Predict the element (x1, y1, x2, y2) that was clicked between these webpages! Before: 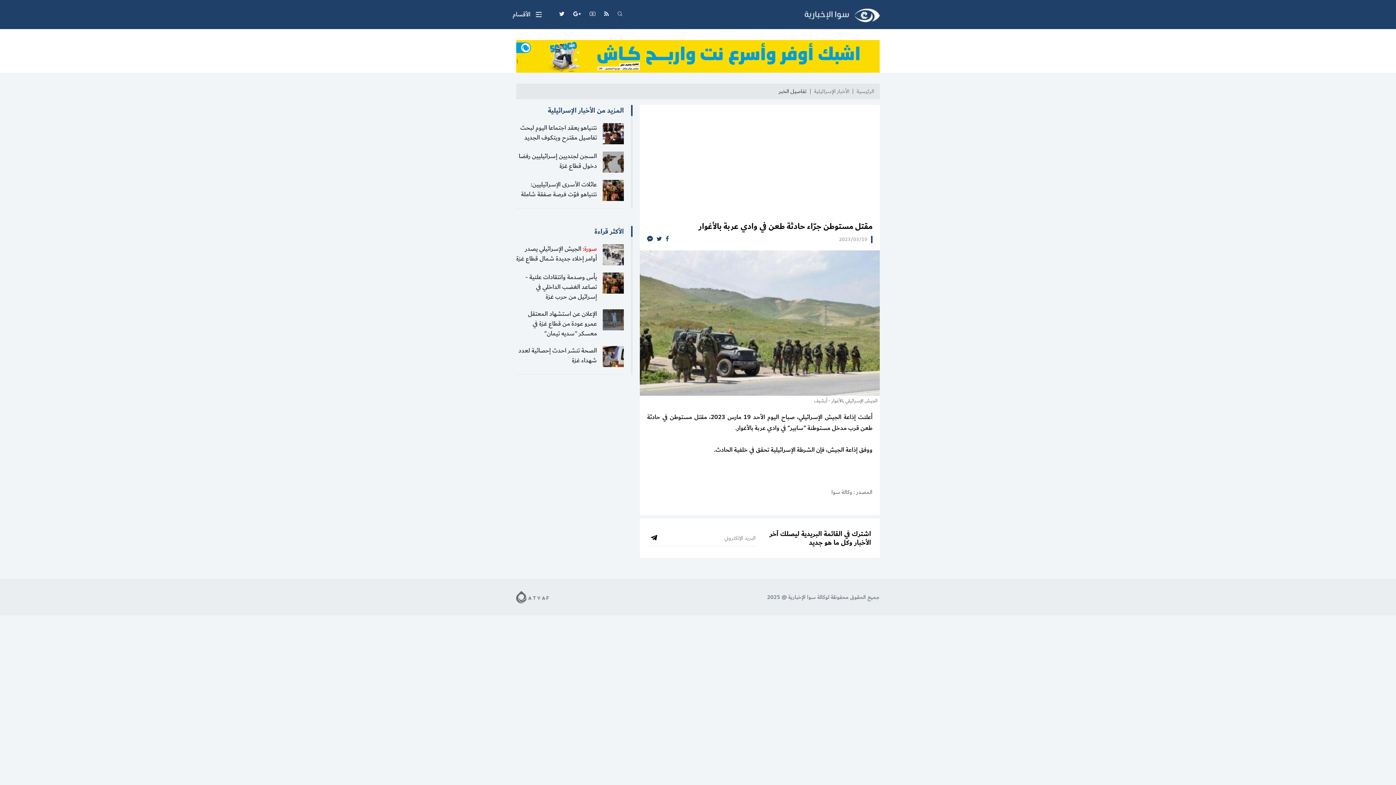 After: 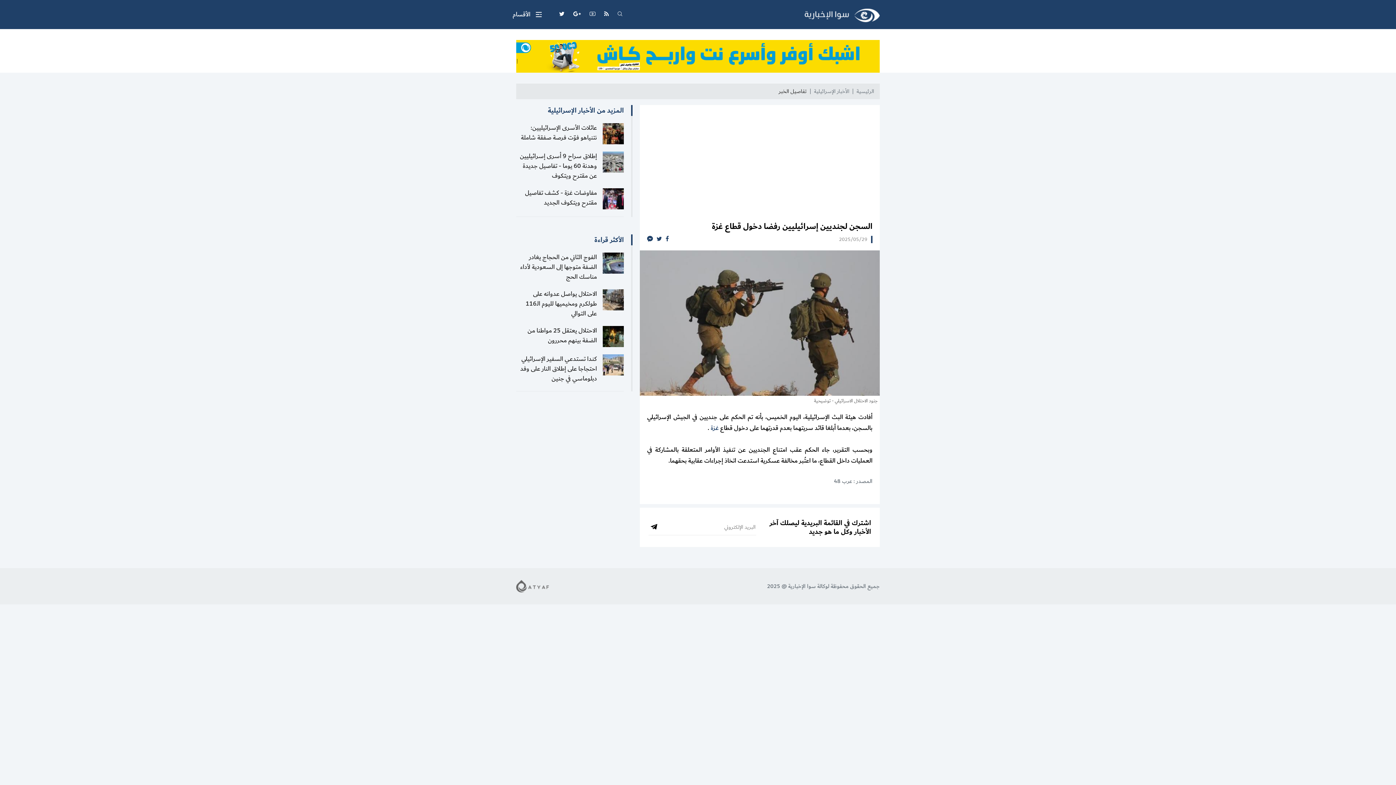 Action: bbox: (602, 156, 624, 166)